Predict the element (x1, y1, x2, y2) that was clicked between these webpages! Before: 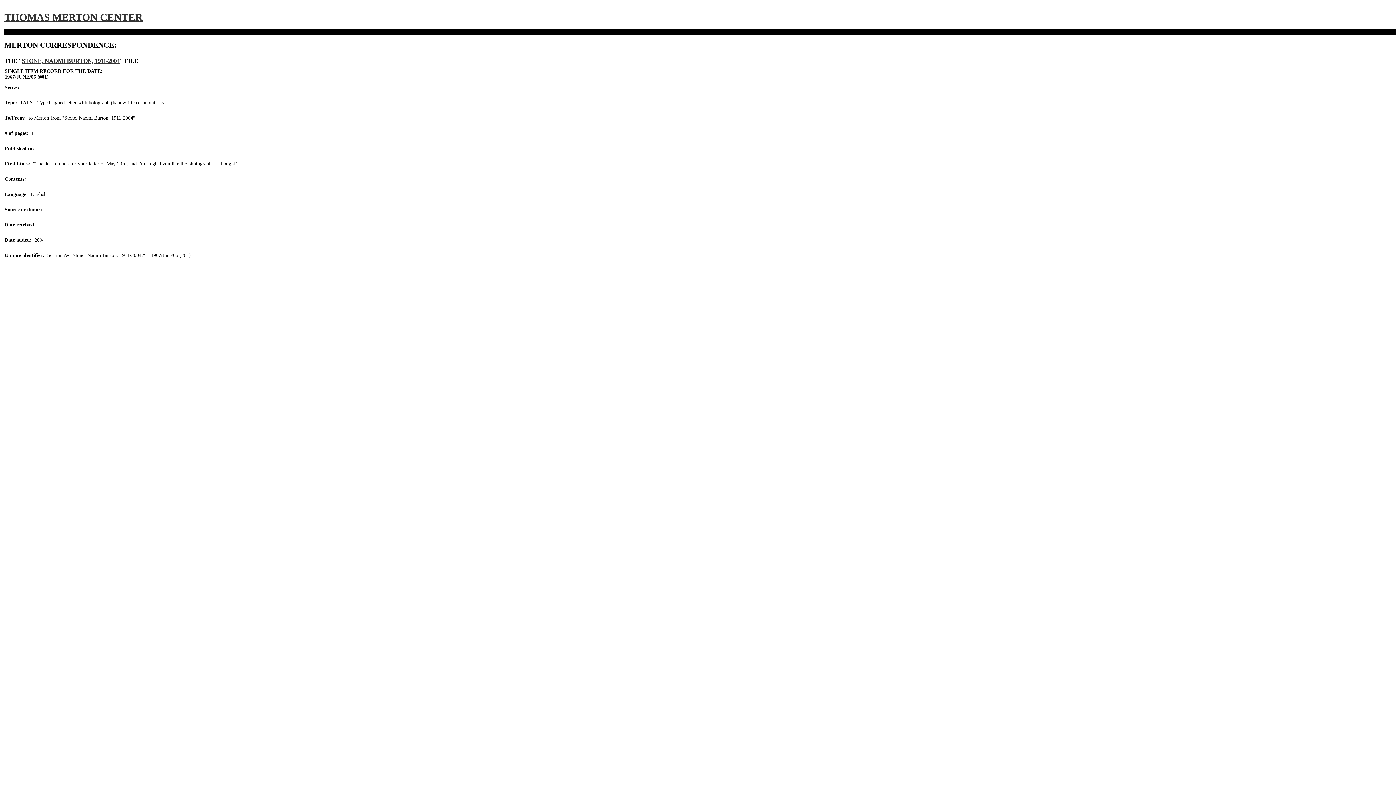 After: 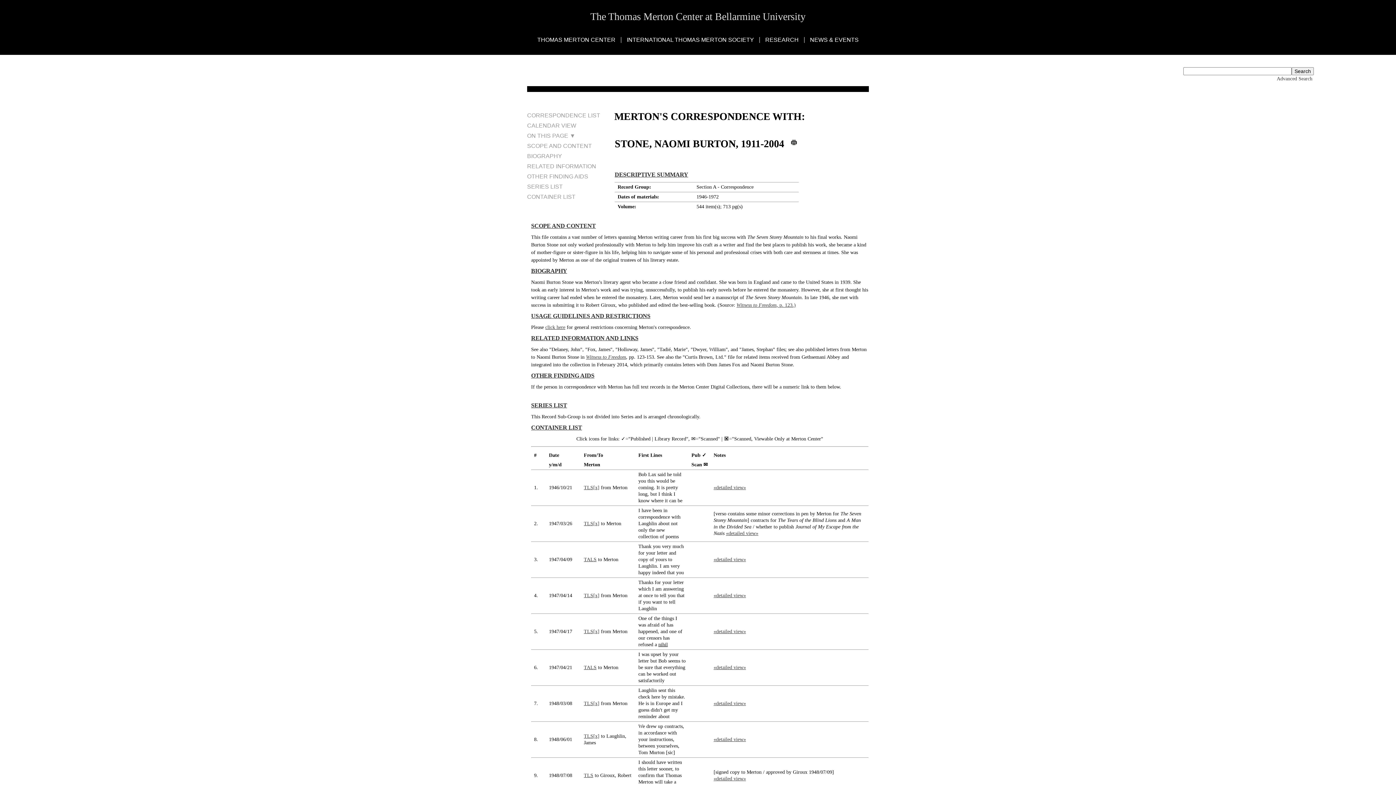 Action: label: STONE, NAOMI BURTON, 1911-2004 bbox: (21, 57, 119, 64)